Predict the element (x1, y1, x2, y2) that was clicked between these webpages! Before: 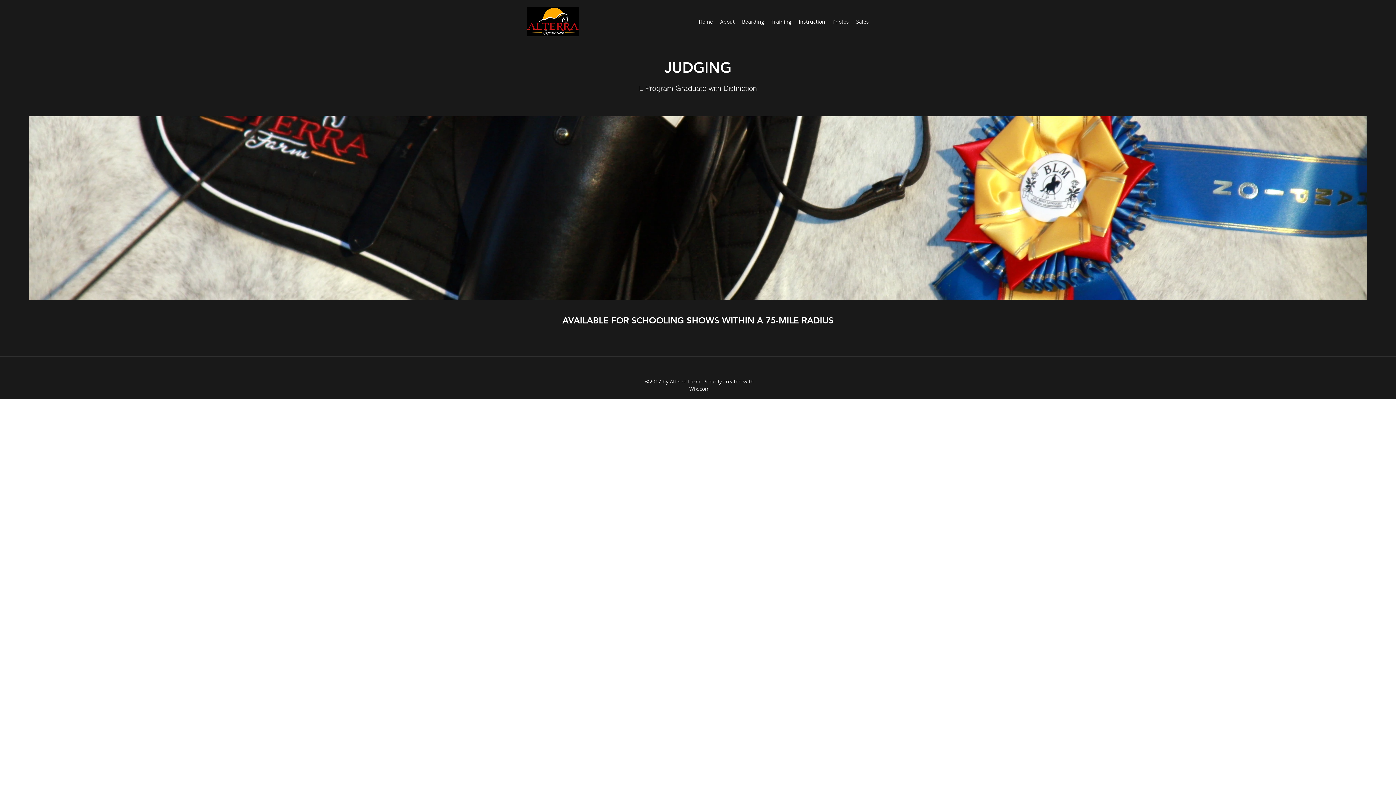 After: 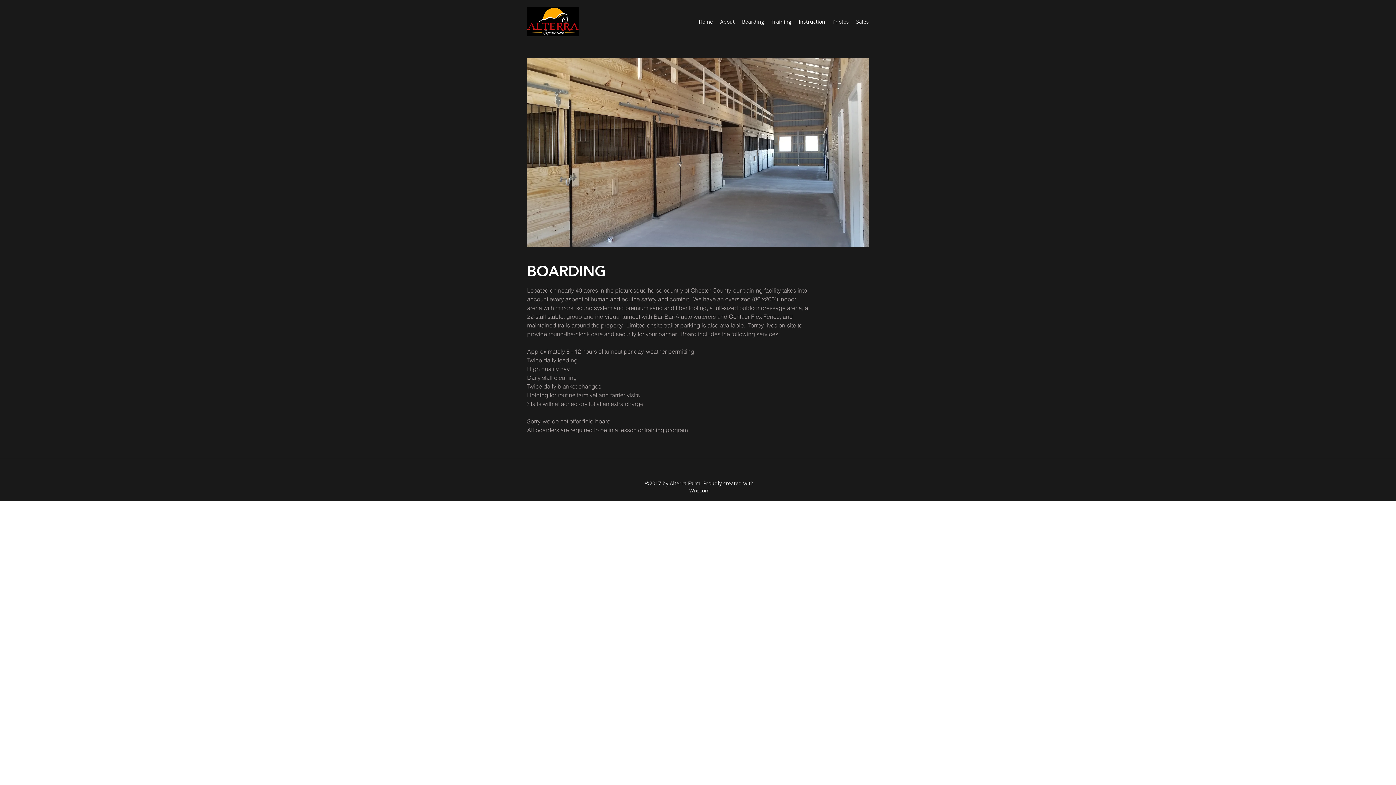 Action: bbox: (738, 16, 768, 27) label: Boarding